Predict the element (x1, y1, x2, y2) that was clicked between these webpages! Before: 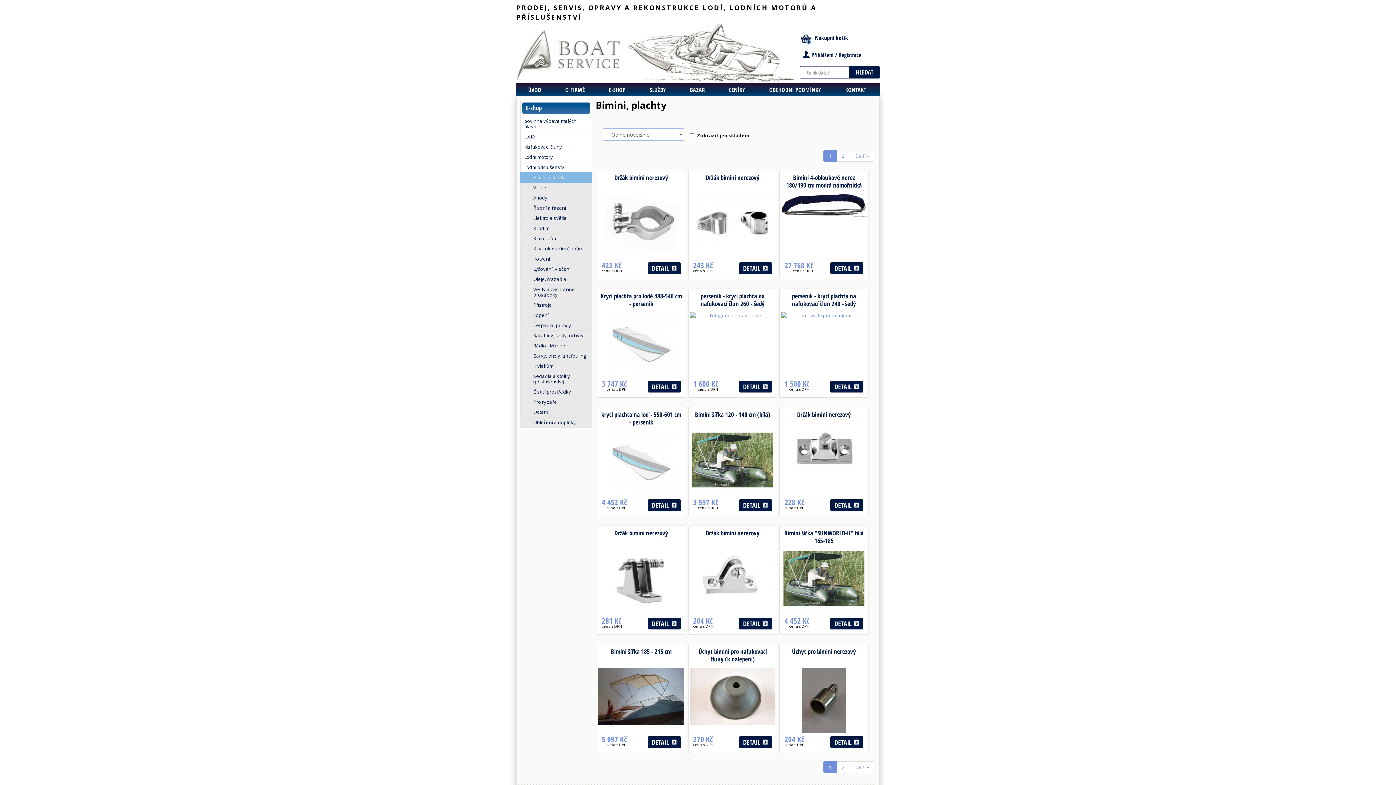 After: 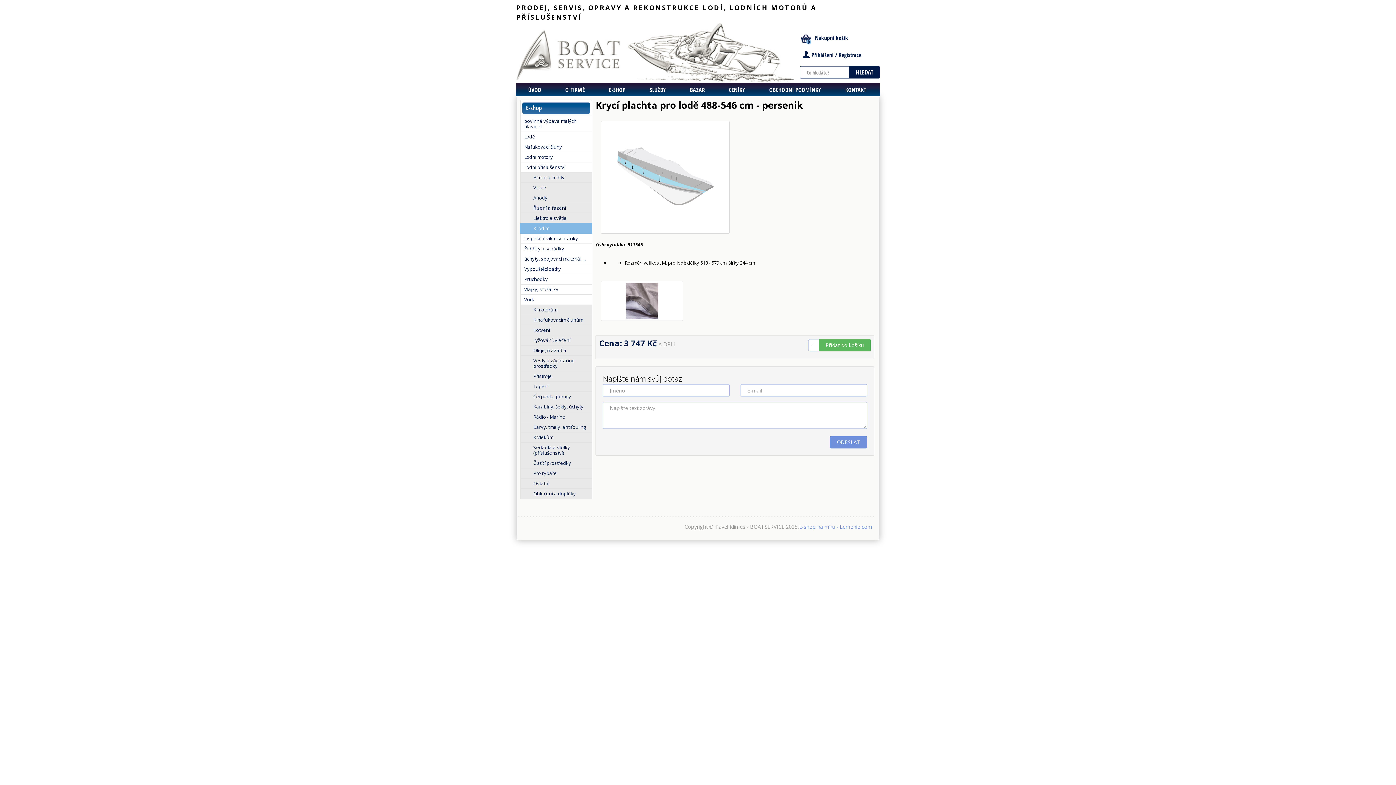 Action: label: Krycí plachta pro lodě 488-546 cm - persenik bbox: (600, 292, 682, 308)